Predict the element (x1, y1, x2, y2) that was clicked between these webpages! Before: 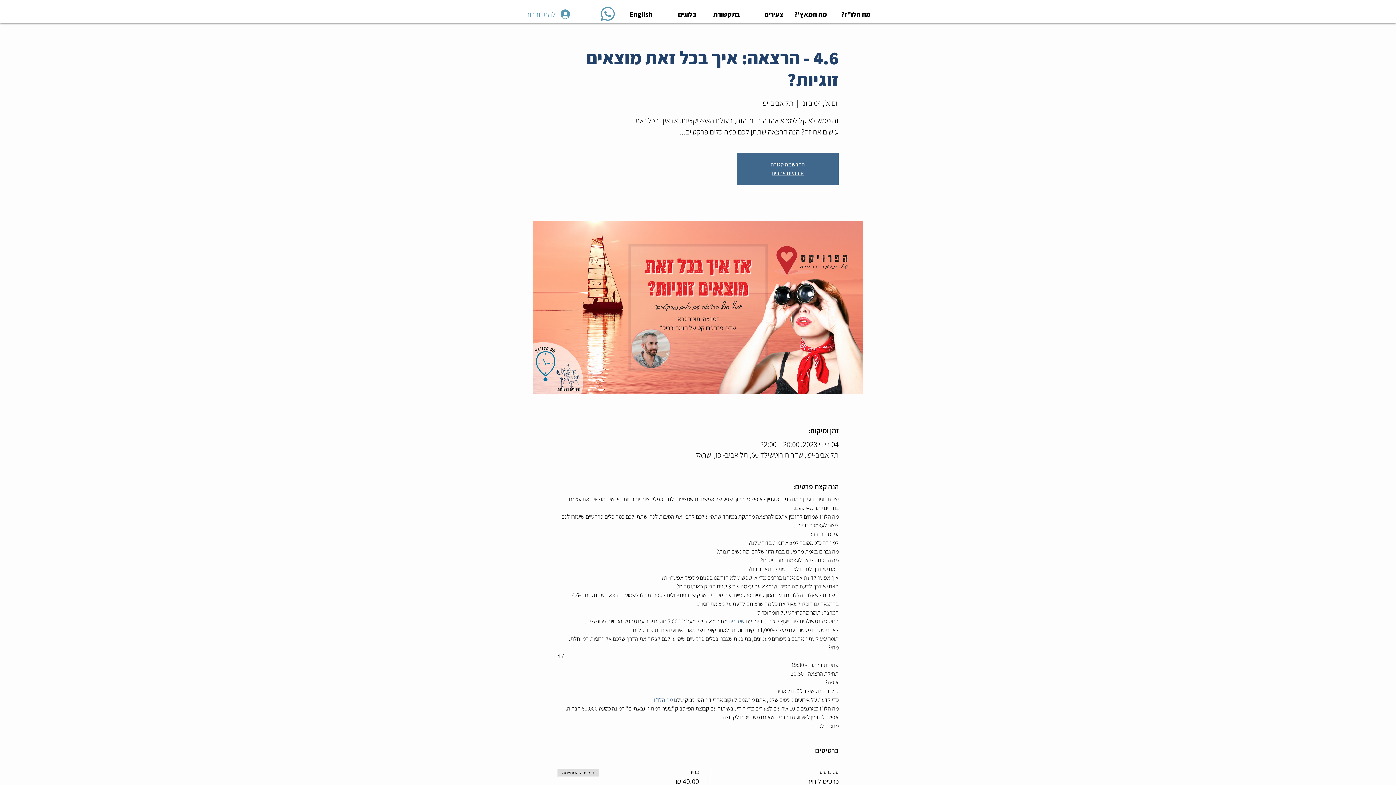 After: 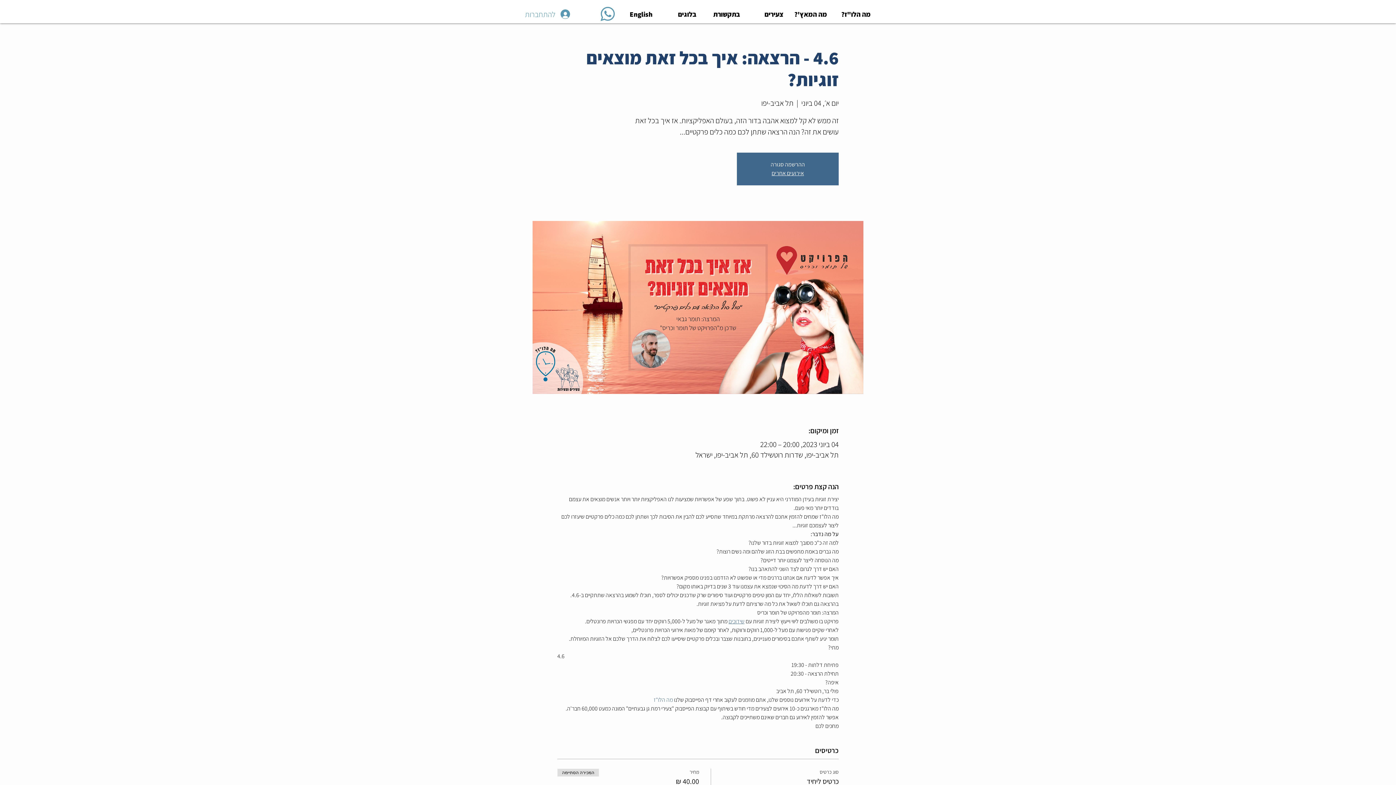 Action: bbox: (600, 6, 614, 21)